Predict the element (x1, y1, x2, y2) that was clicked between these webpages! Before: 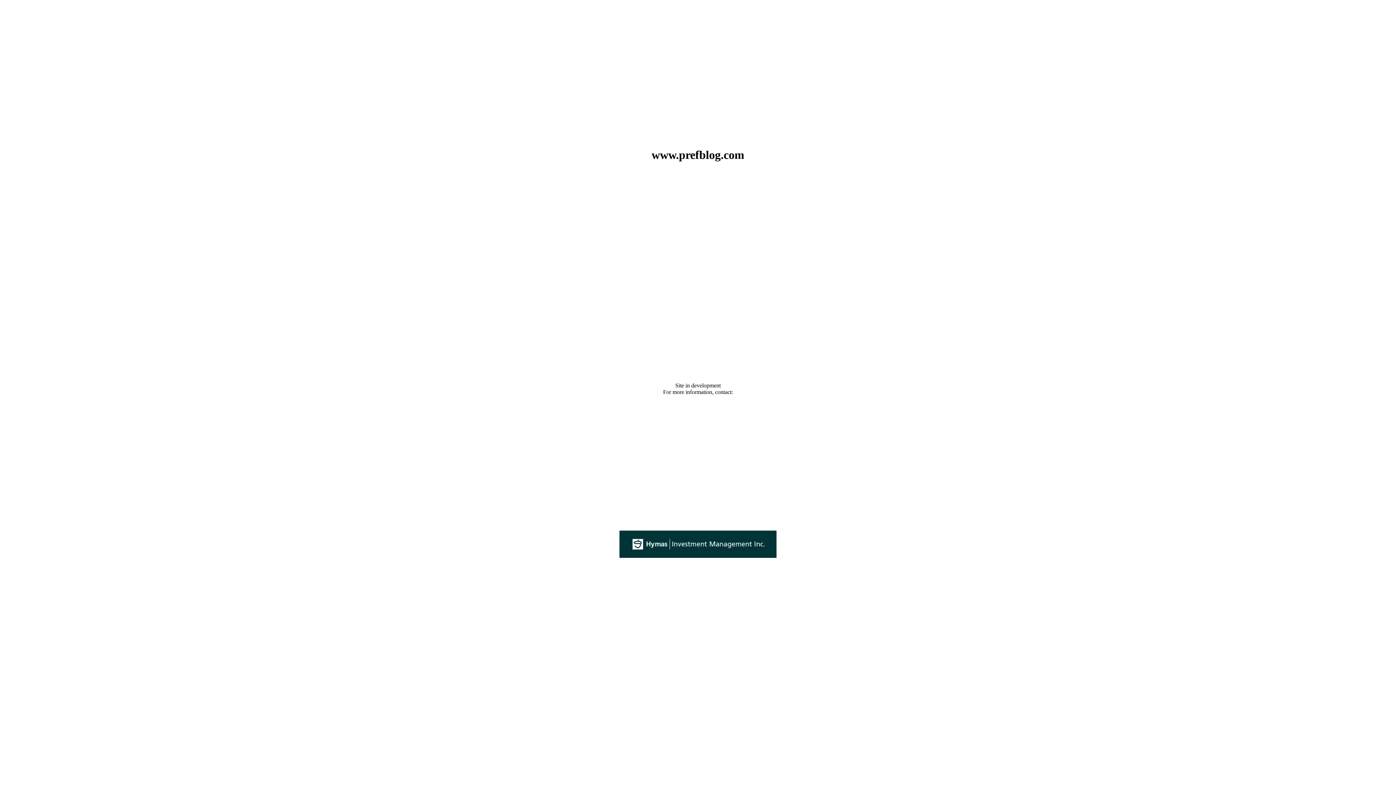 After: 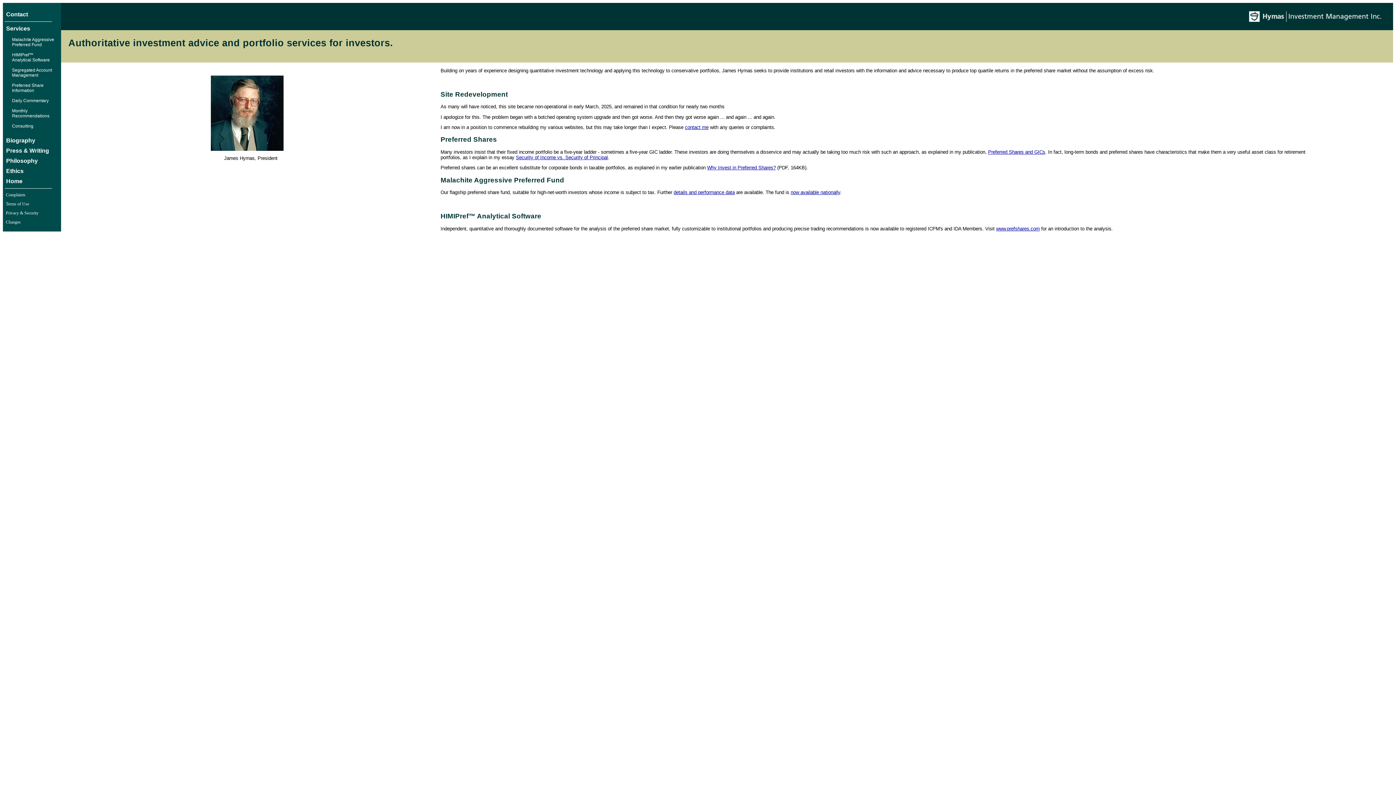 Action: bbox: (619, 553, 776, 559)